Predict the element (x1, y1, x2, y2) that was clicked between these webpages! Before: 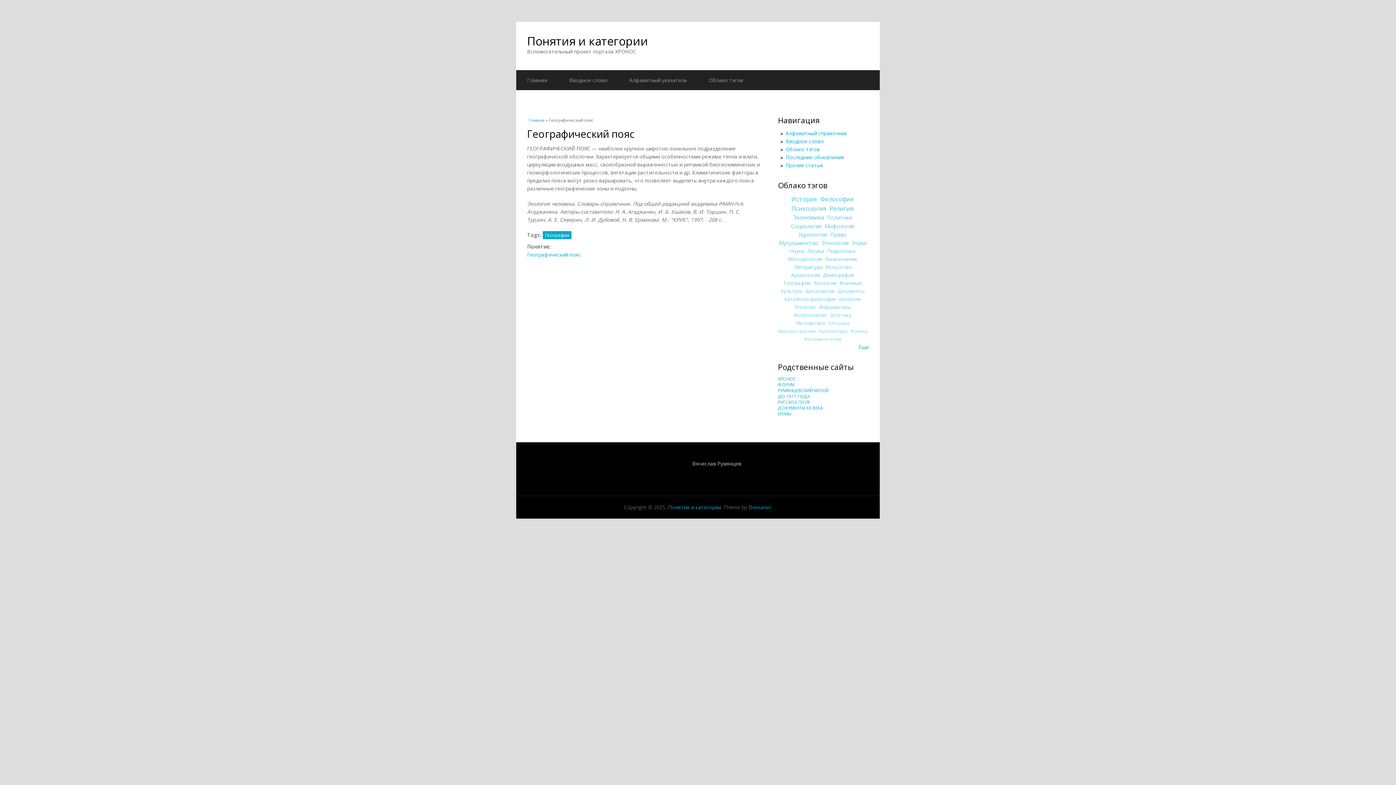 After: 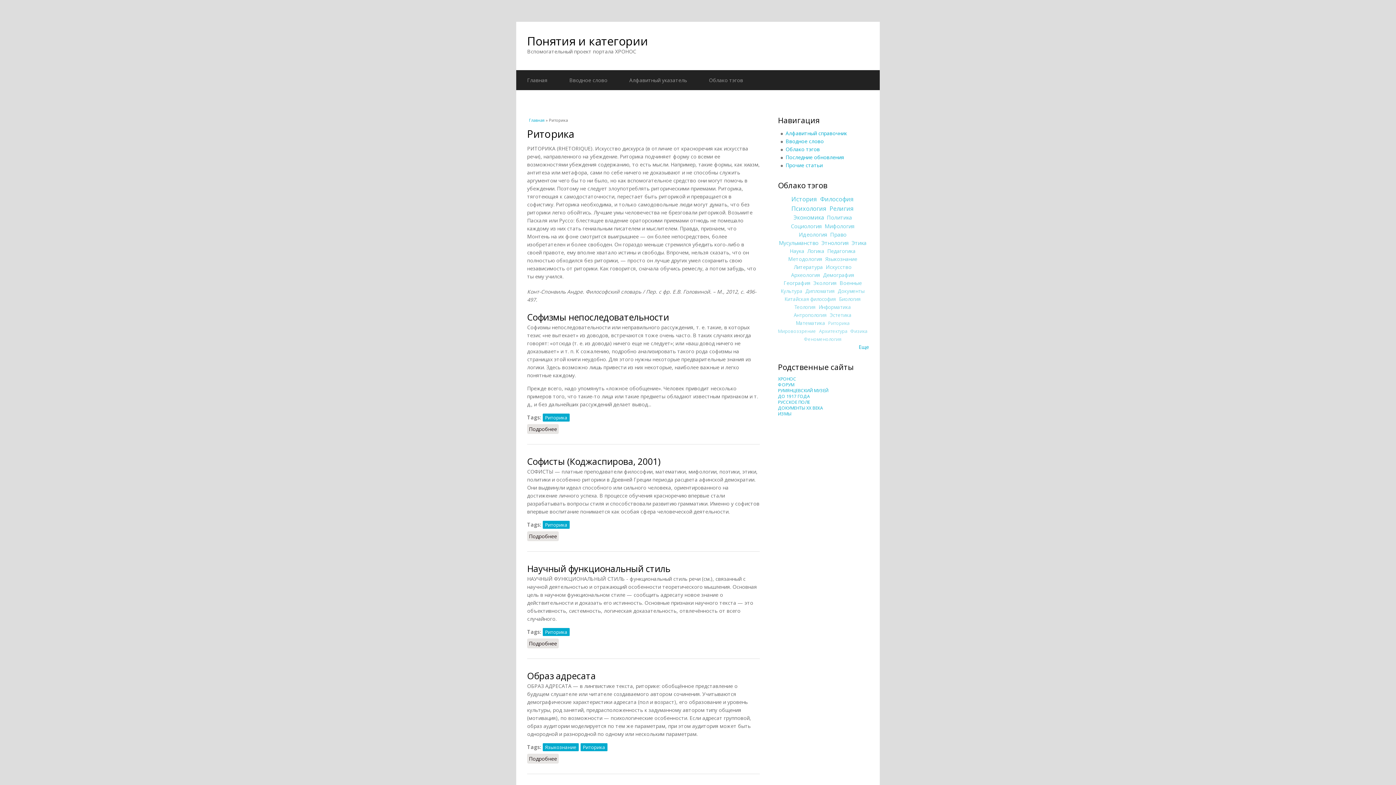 Action: bbox: (828, 320, 849, 326) label: Риторика